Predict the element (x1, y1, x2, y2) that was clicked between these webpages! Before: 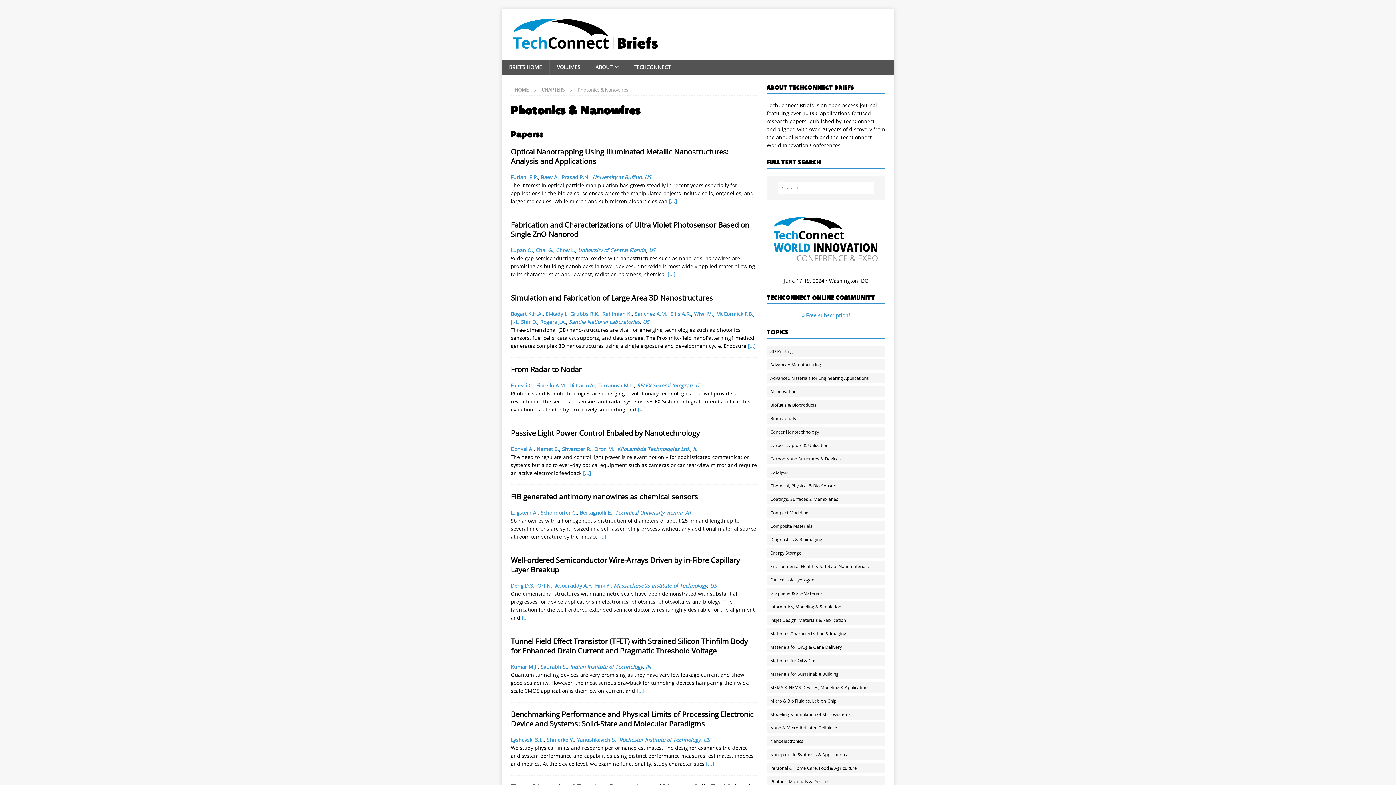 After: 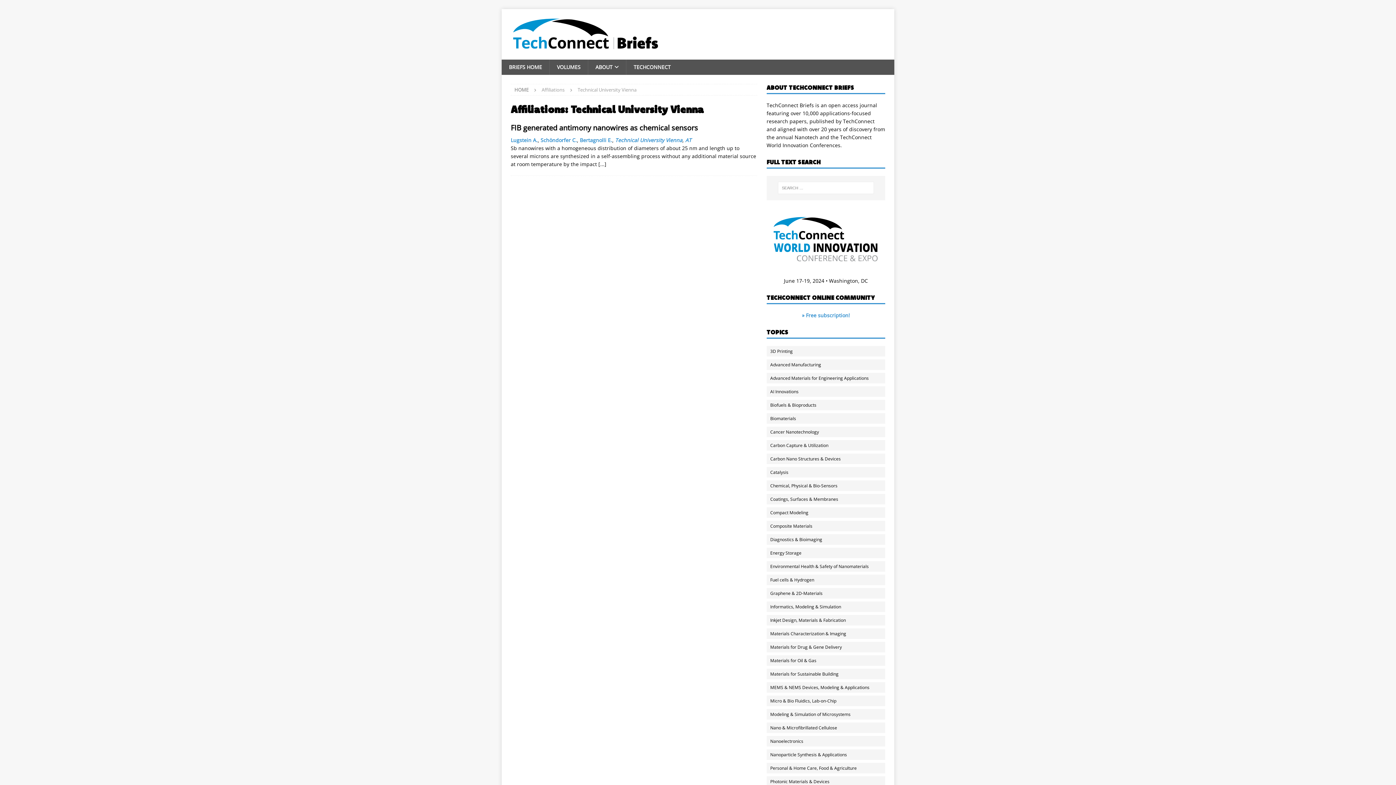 Action: label: Technical University Vienna bbox: (615, 509, 682, 516)